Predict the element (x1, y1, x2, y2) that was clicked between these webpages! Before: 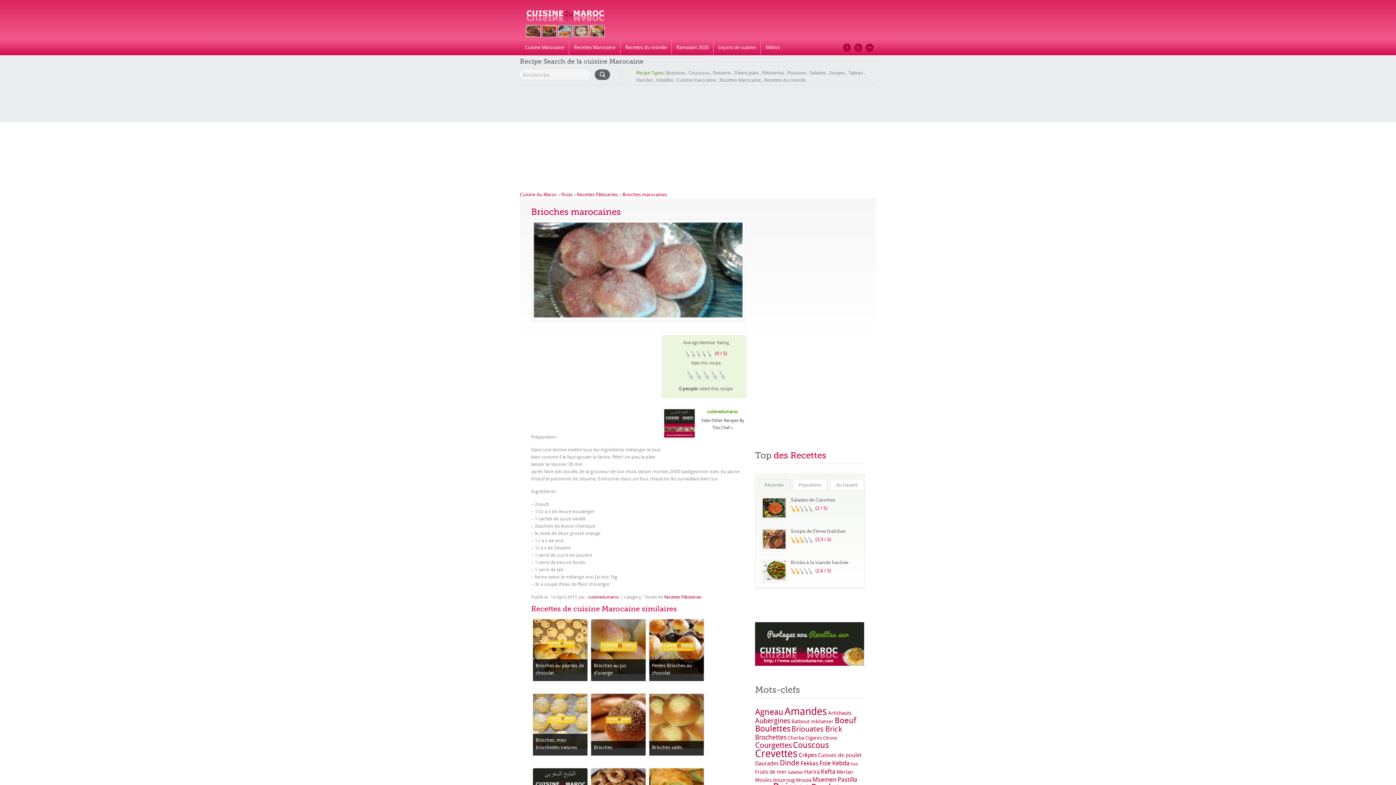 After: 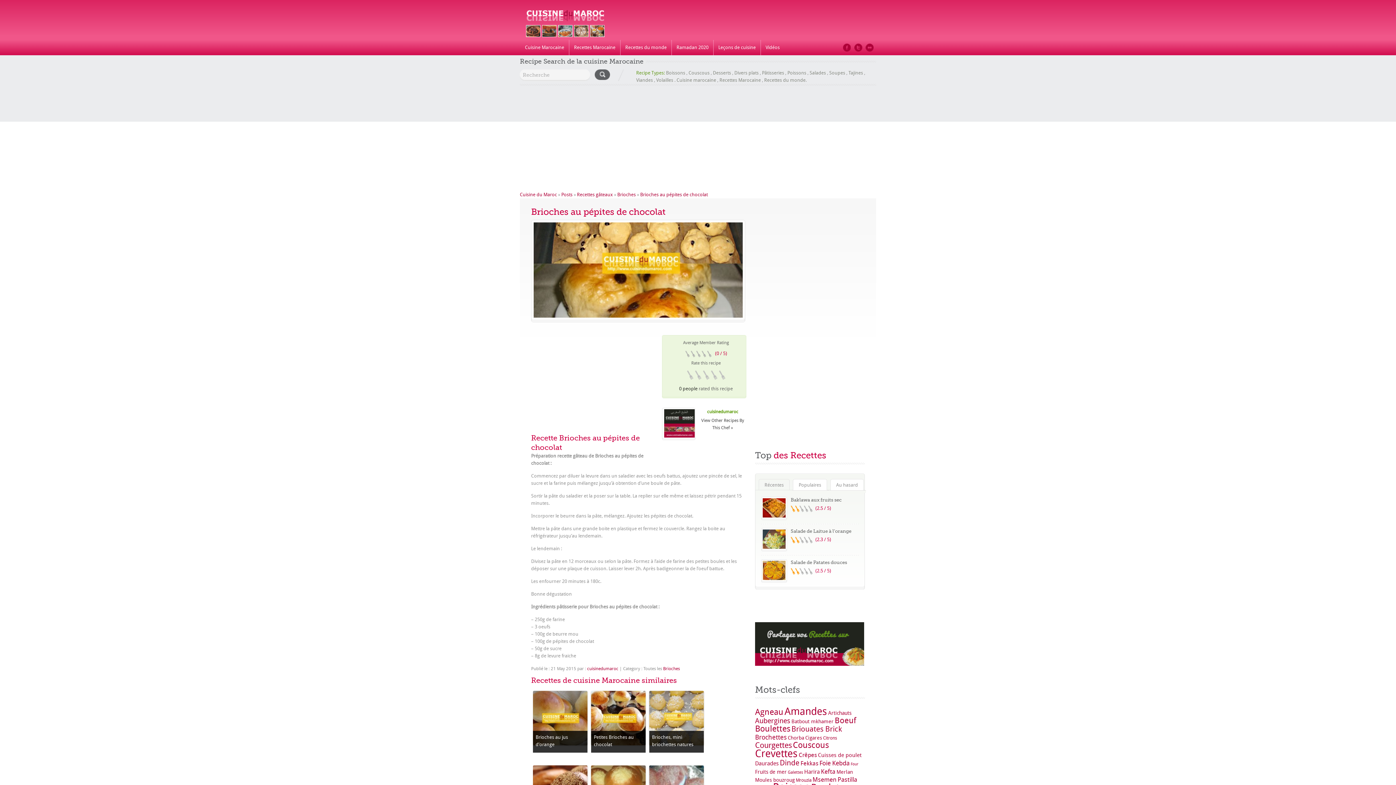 Action: bbox: (533, 619, 587, 674)